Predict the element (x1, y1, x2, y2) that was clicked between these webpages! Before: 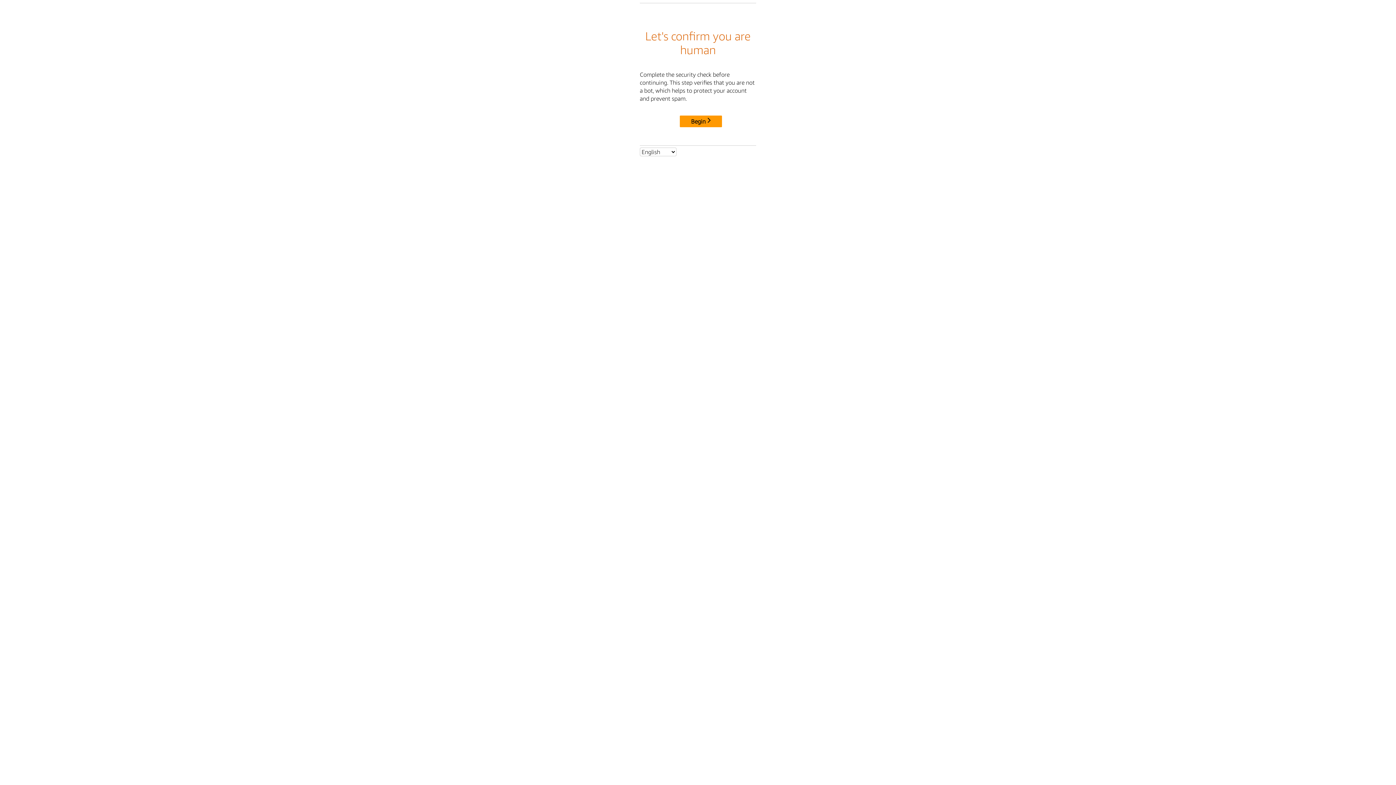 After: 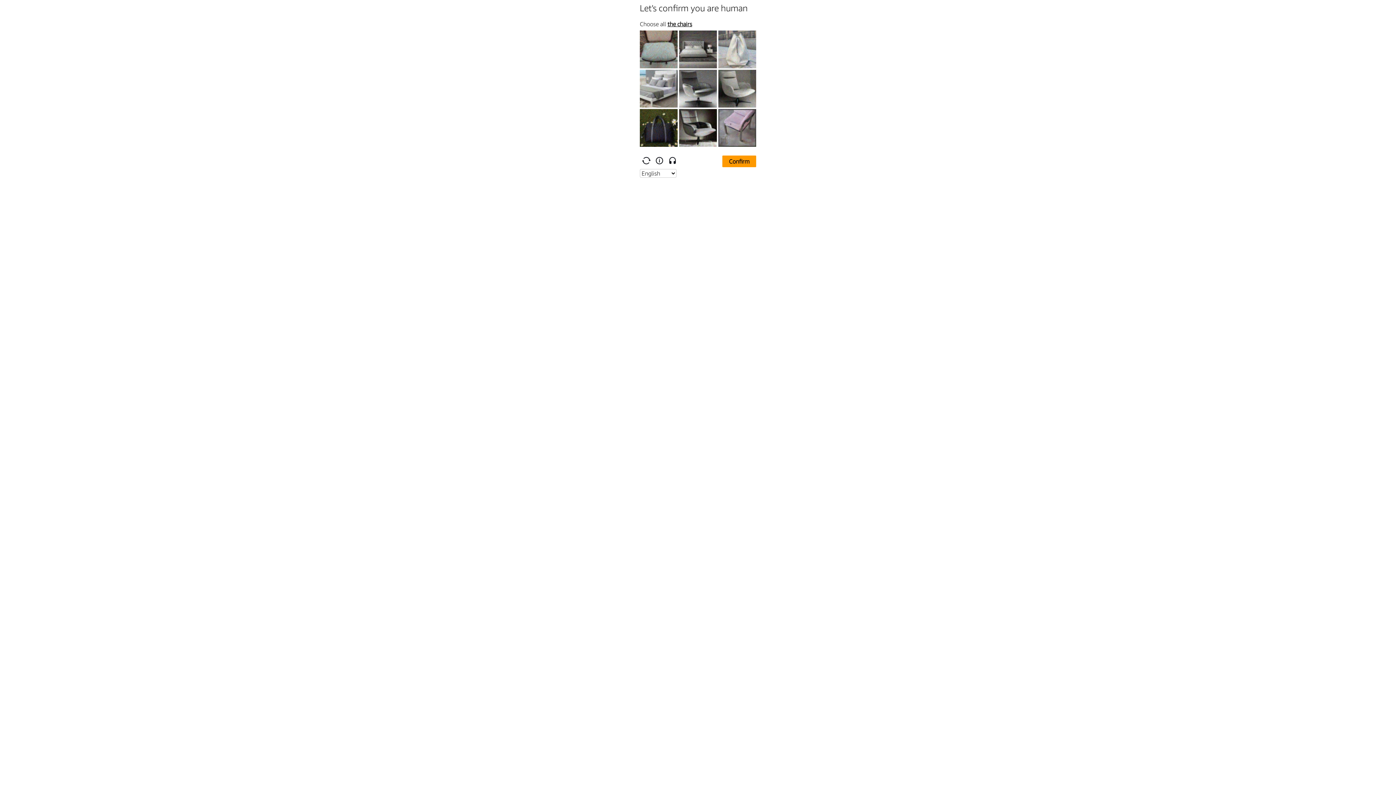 Action: label: Begin bbox: (680, 115, 722, 127)